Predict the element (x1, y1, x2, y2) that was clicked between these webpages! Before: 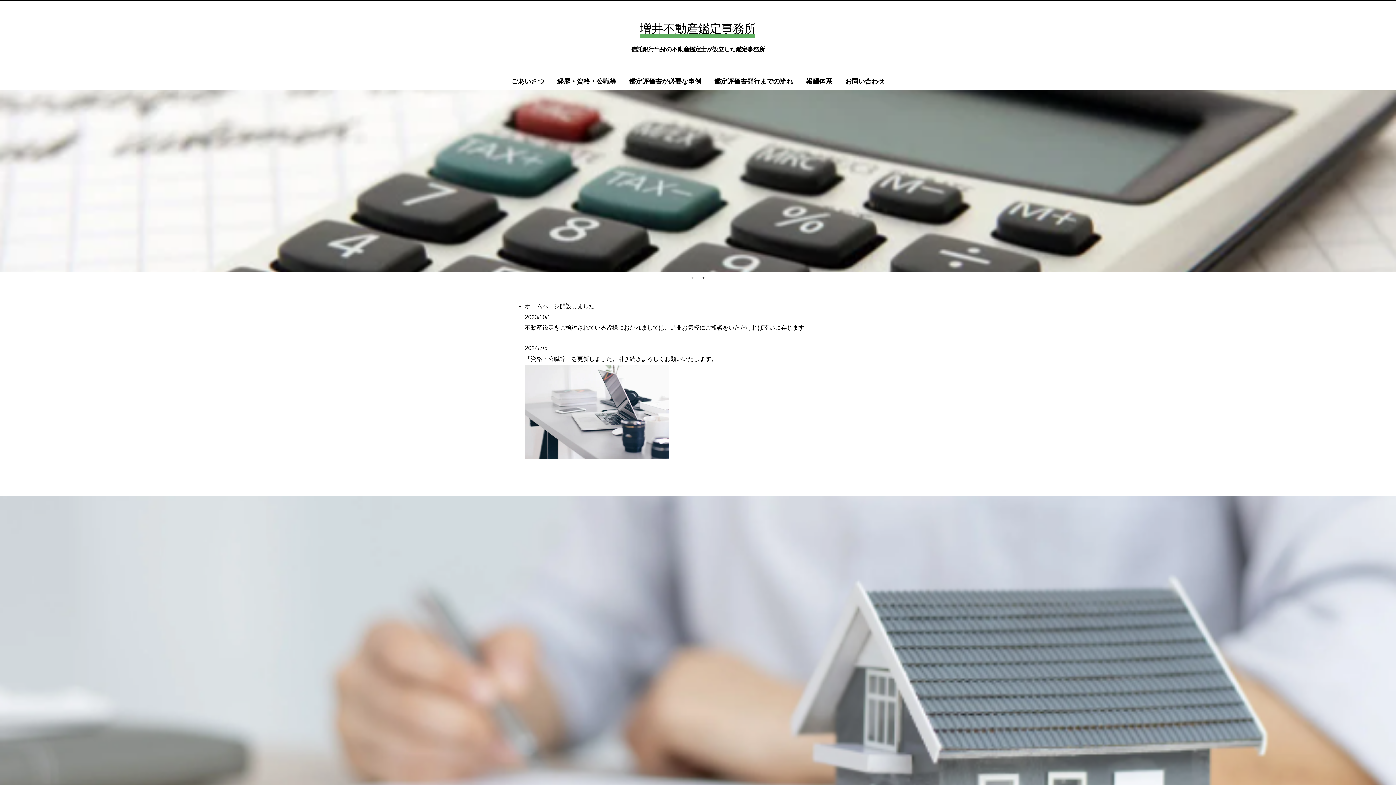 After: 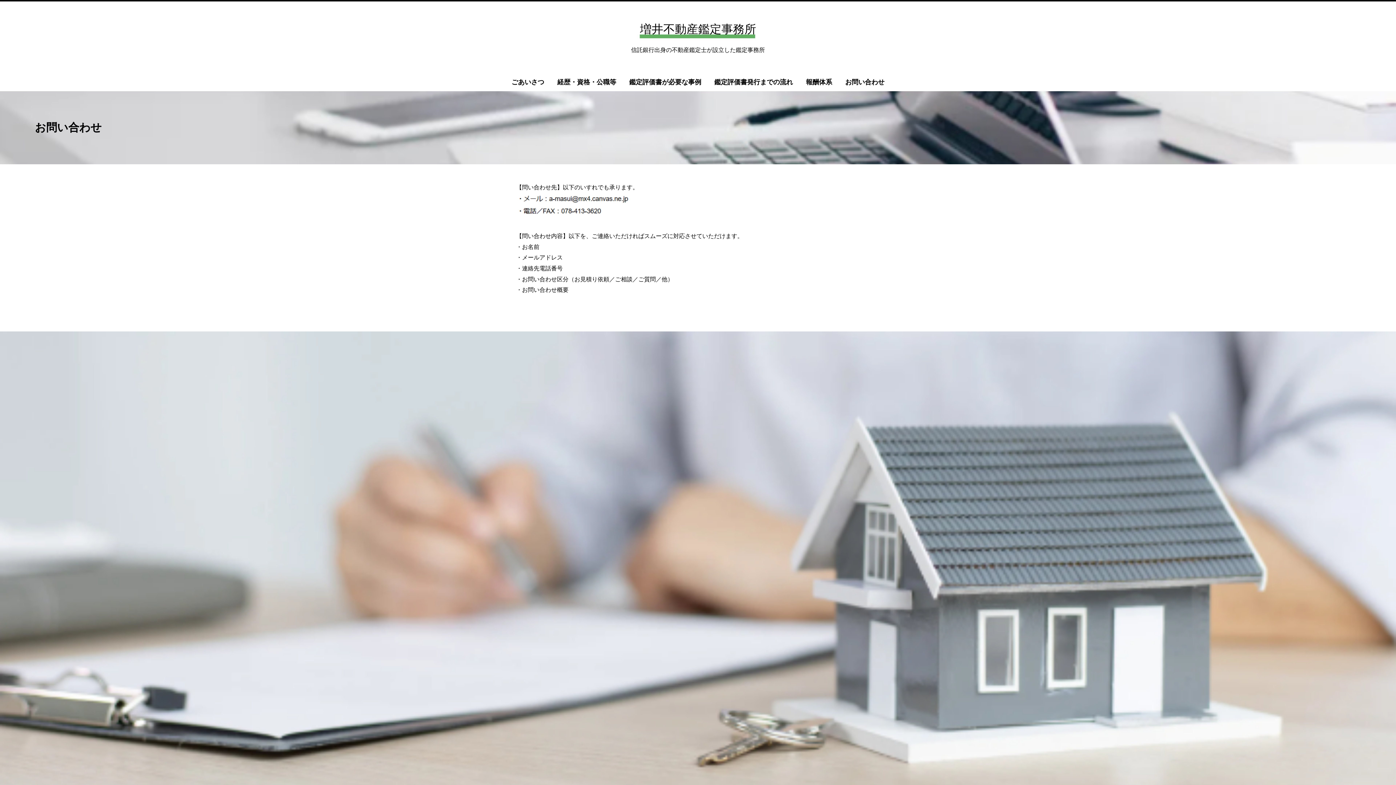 Action: label: お問い合わせ bbox: (838, 72, 891, 90)